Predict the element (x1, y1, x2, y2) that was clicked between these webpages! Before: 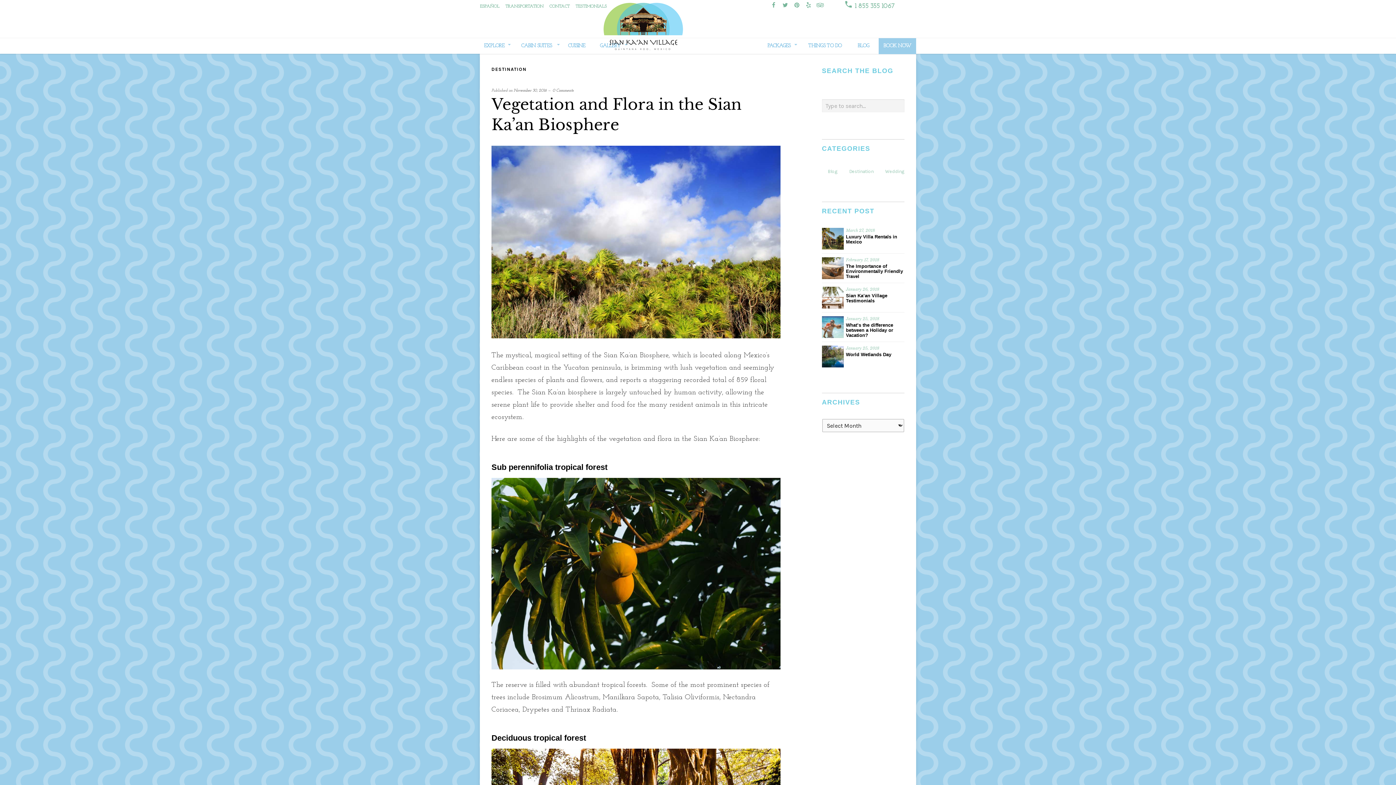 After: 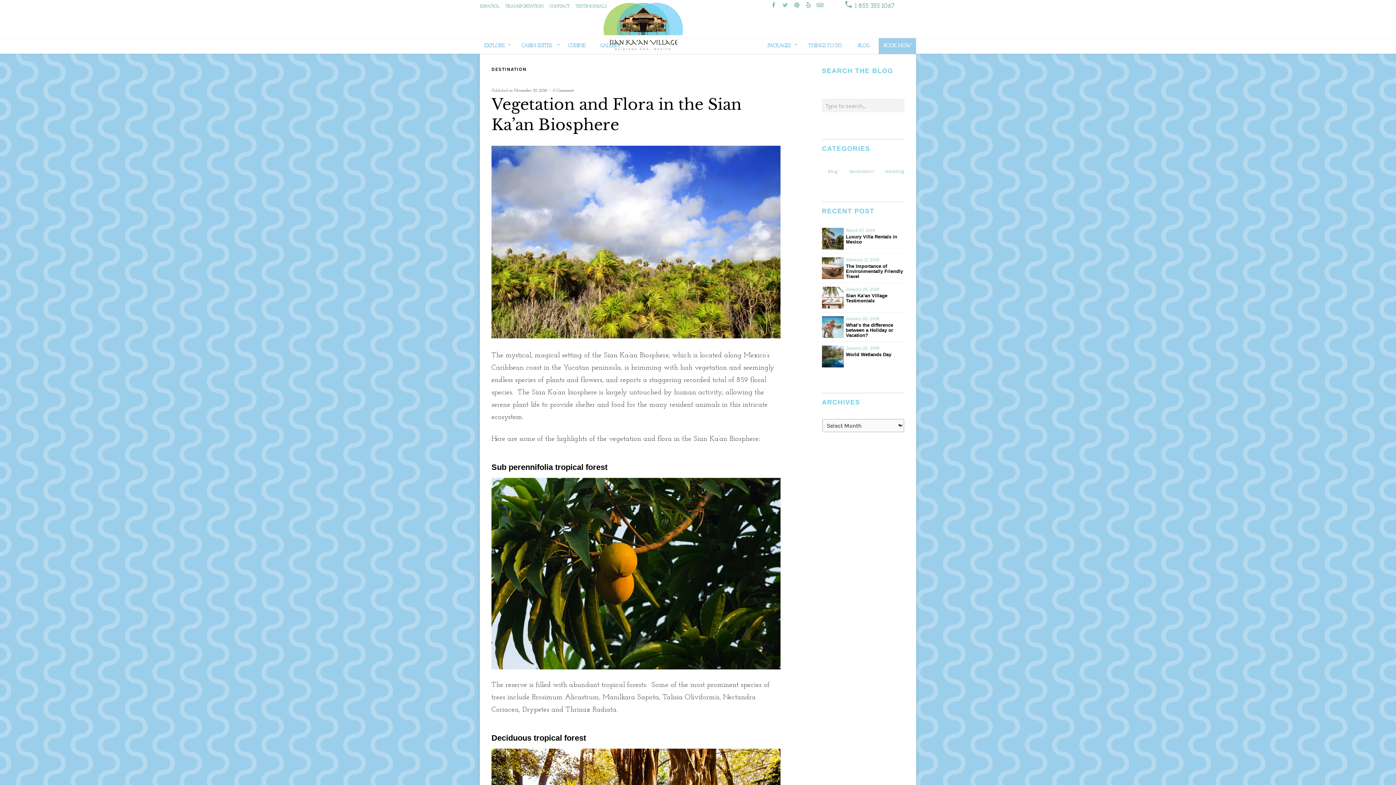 Action: bbox: (782, 0, 788, 13)